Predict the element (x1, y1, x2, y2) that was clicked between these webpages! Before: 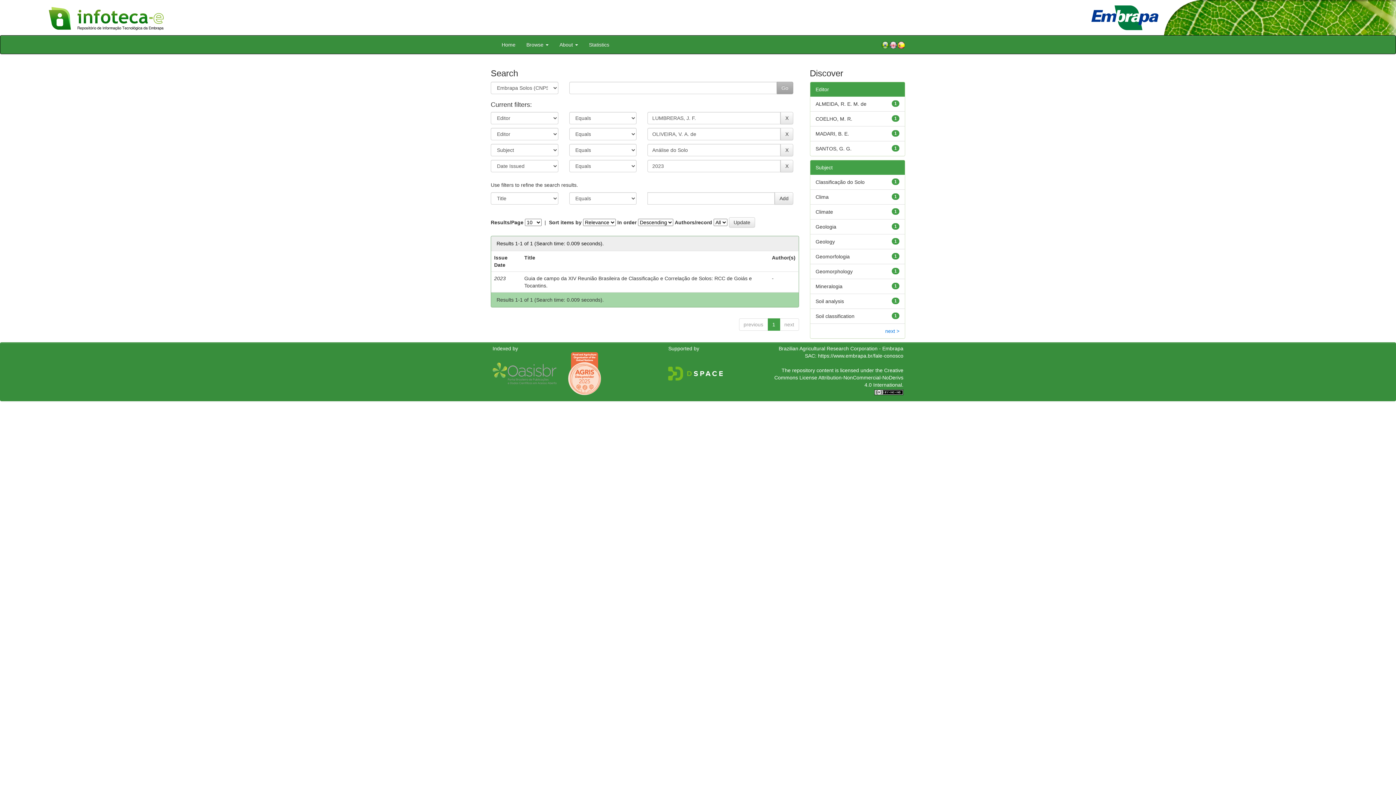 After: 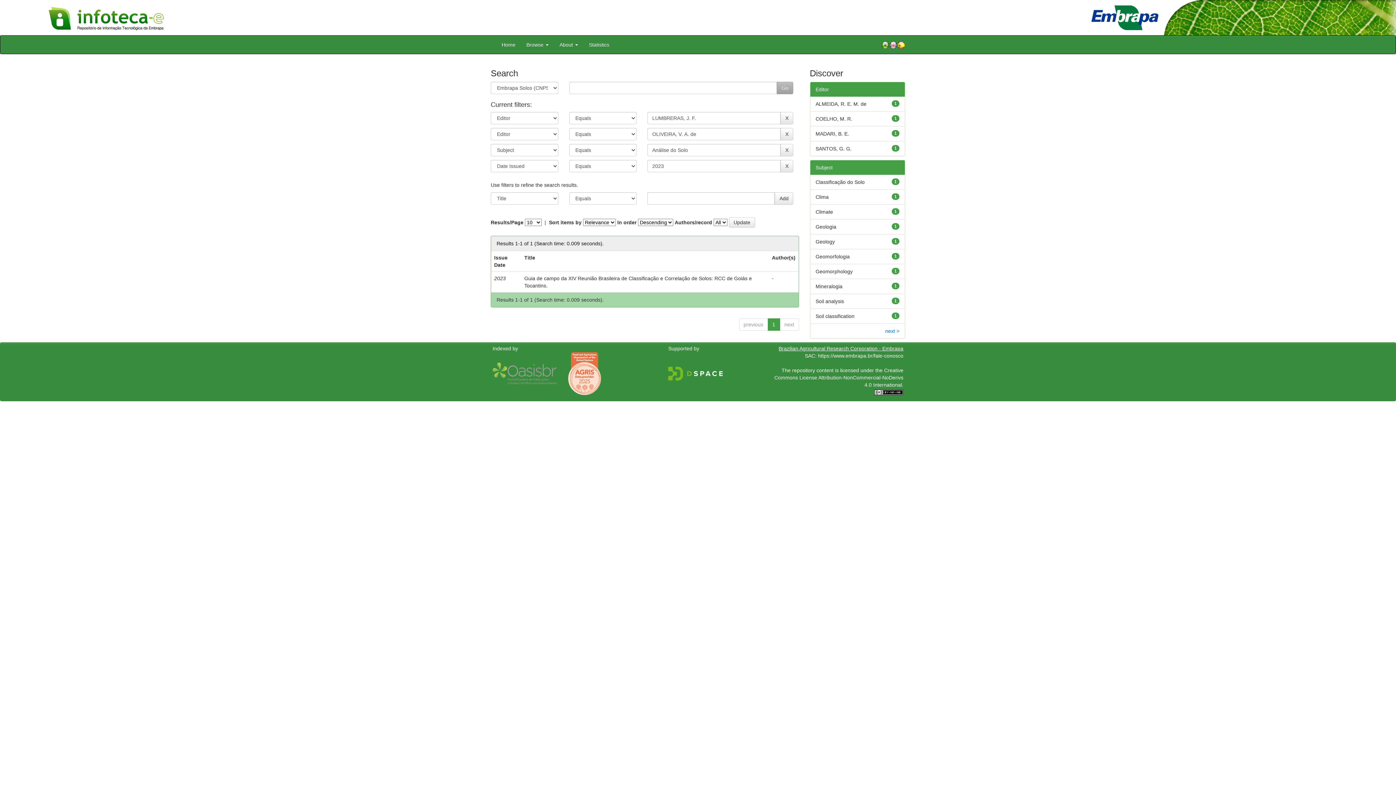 Action: label: Brazilian Agricultural Research Corporation - Embrapa bbox: (778, 345, 903, 351)